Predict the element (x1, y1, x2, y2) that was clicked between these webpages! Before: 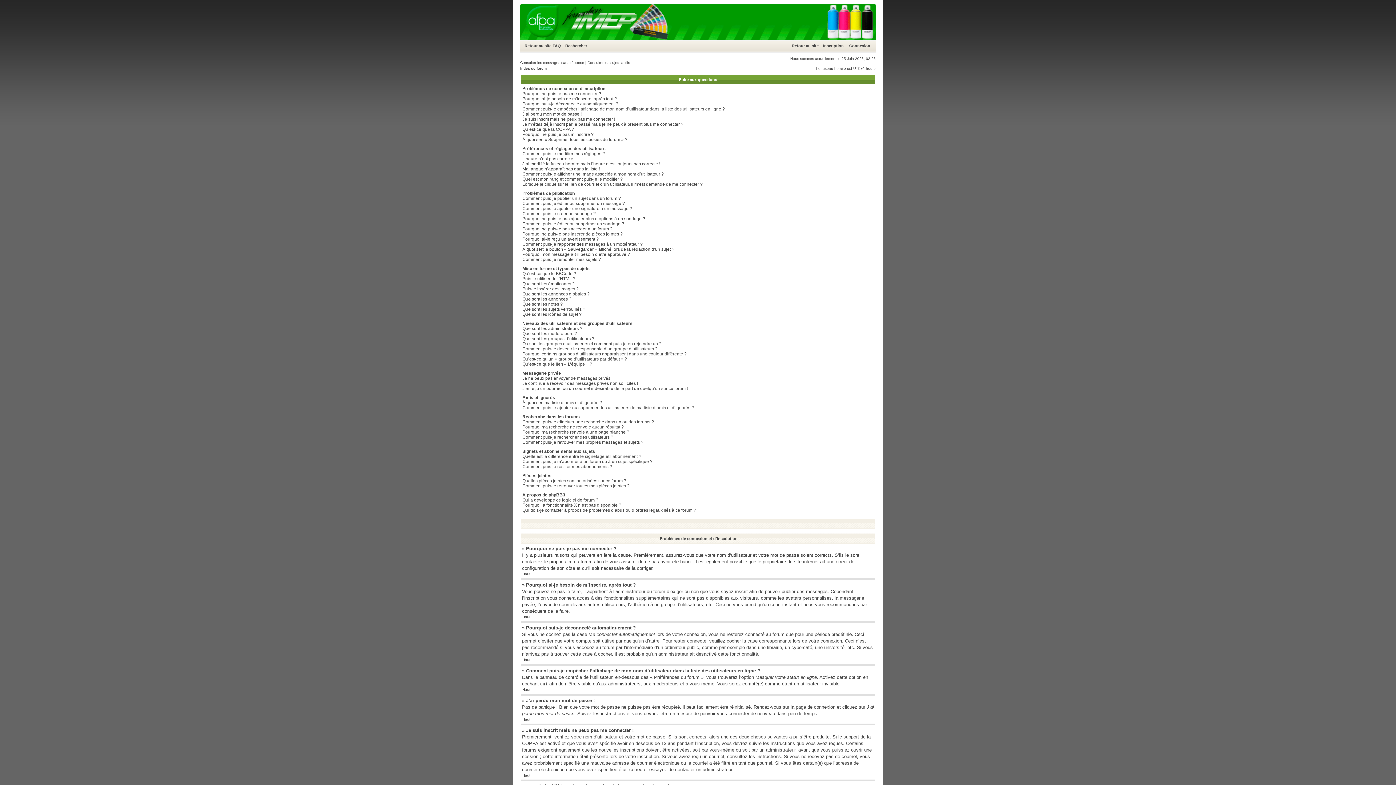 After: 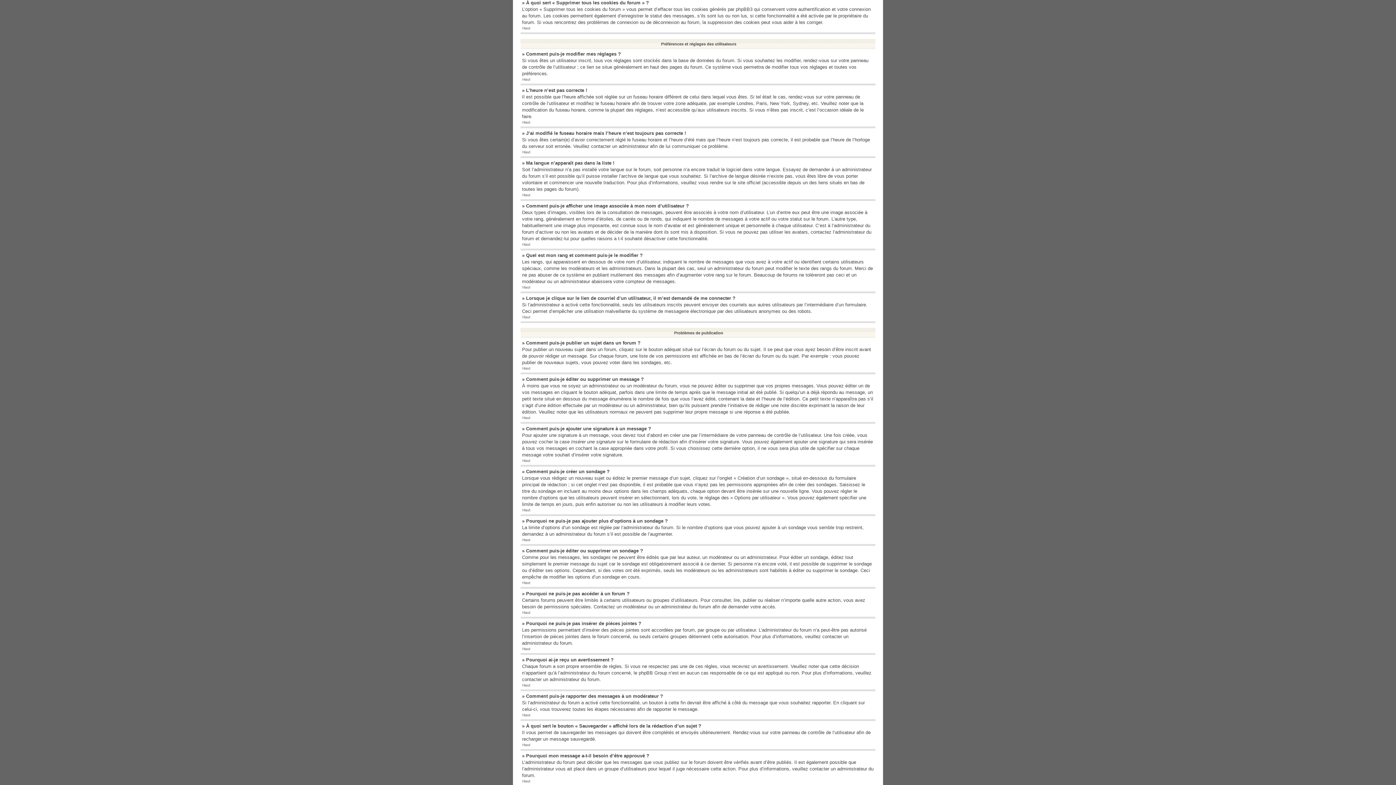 Action: label: À quoi sert « Supprimer tous les cookies du forum » ? bbox: (522, 137, 627, 142)